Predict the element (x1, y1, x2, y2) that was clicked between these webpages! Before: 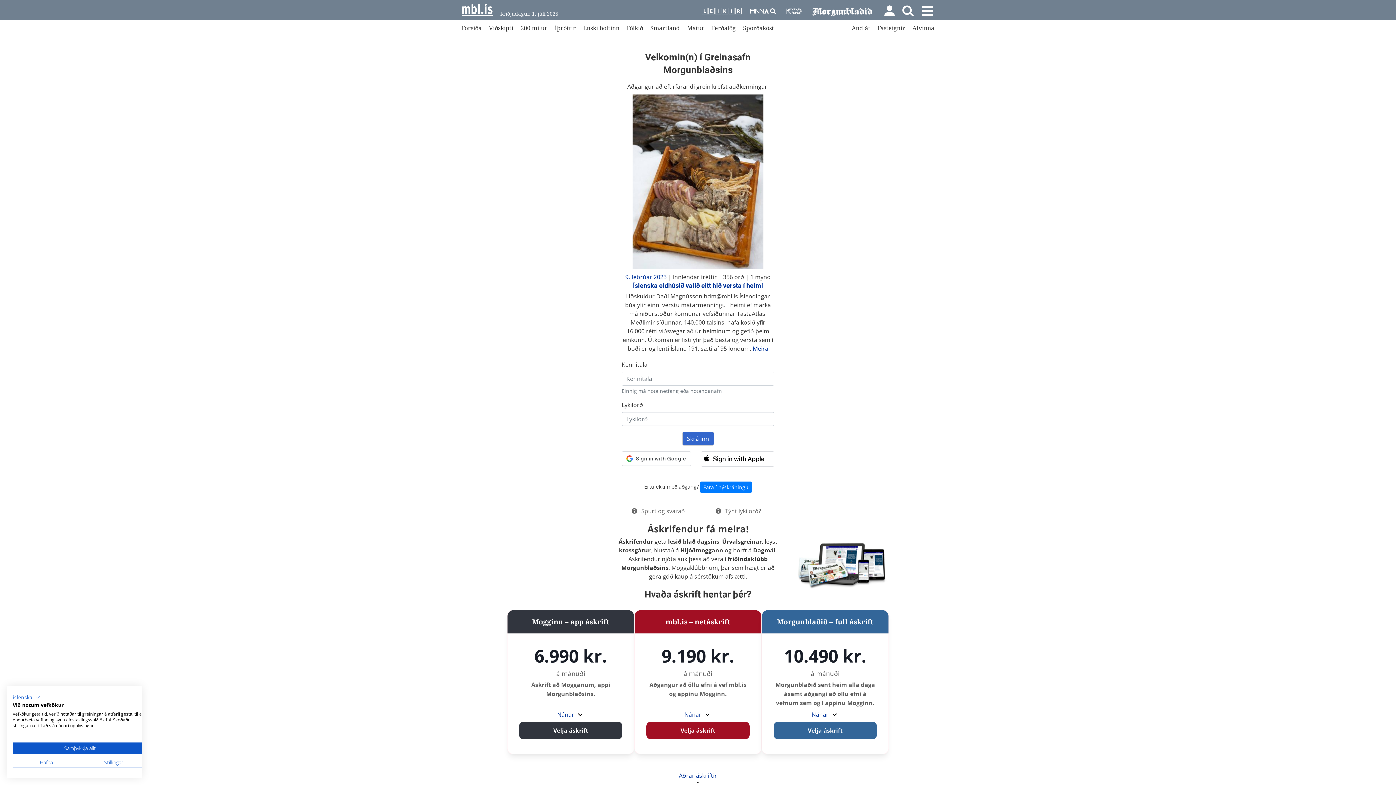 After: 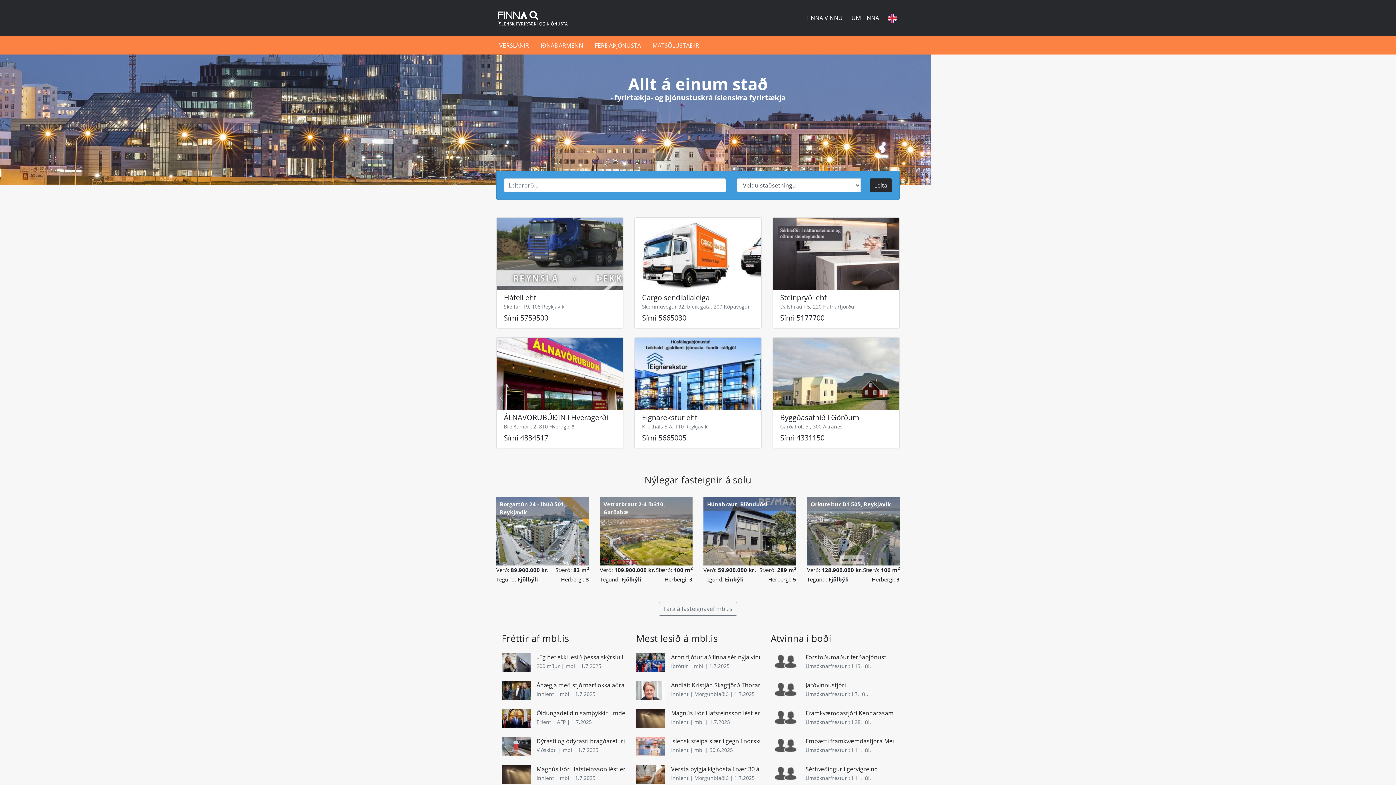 Action: label:   bbox: (750, 6, 777, 14)